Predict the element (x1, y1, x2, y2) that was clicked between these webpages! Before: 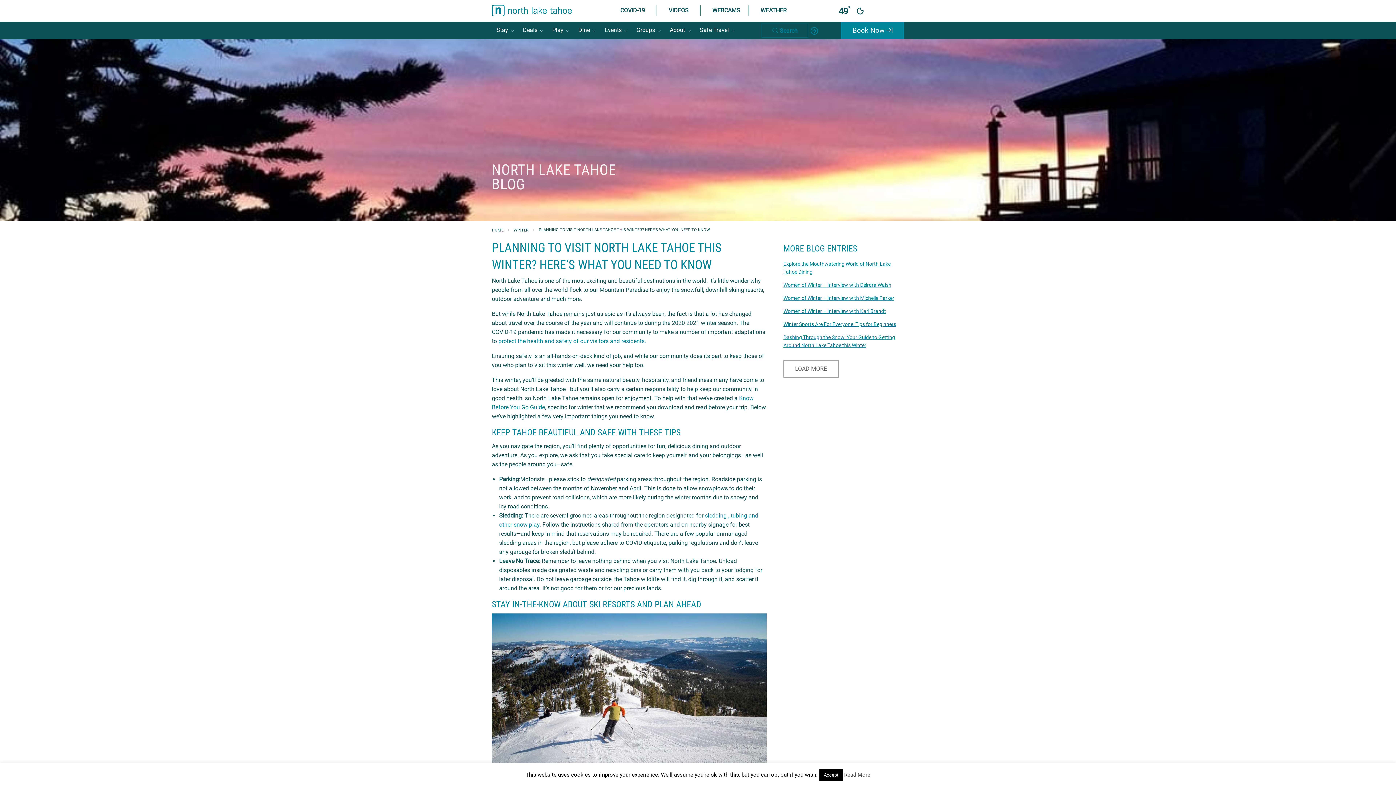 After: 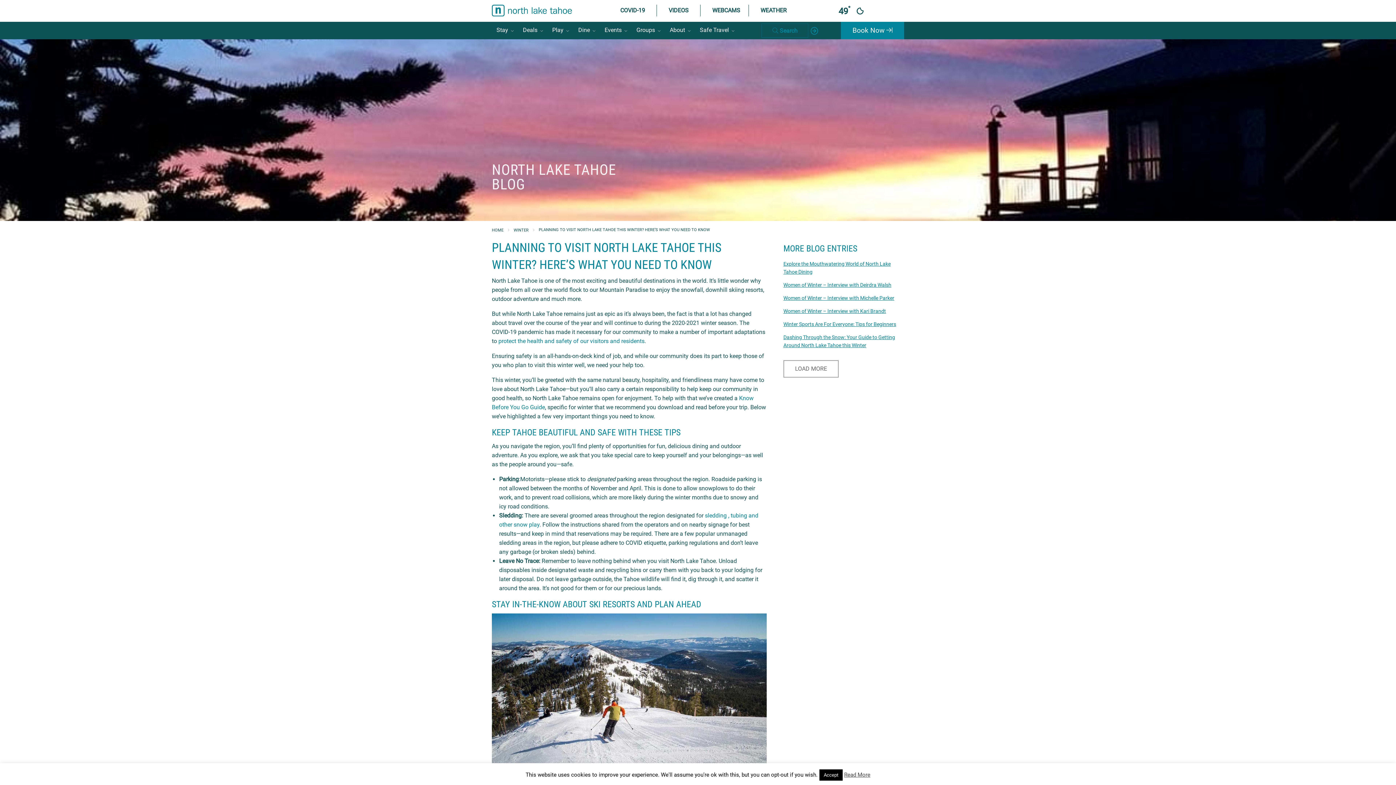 Action: bbox: (838, 4, 904, 22) label: 49° 